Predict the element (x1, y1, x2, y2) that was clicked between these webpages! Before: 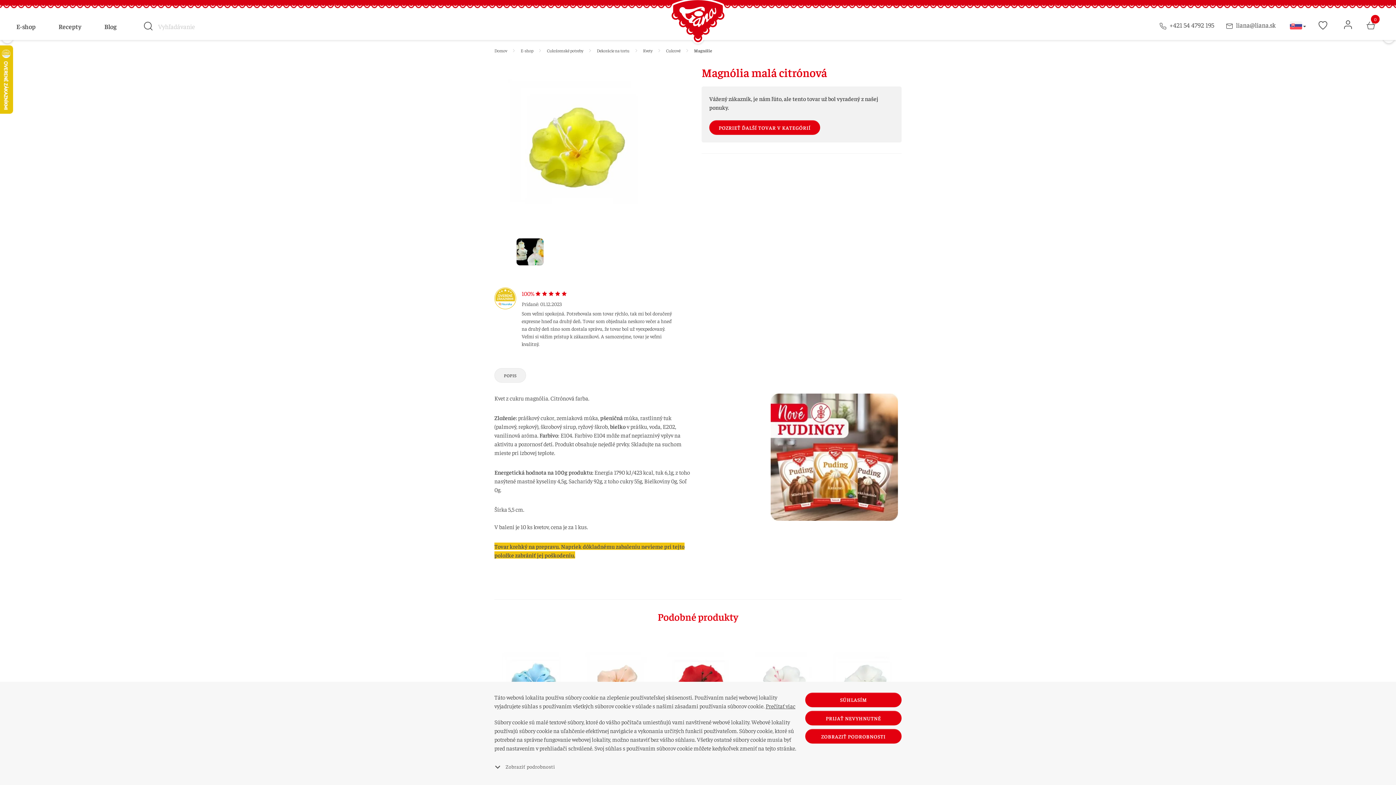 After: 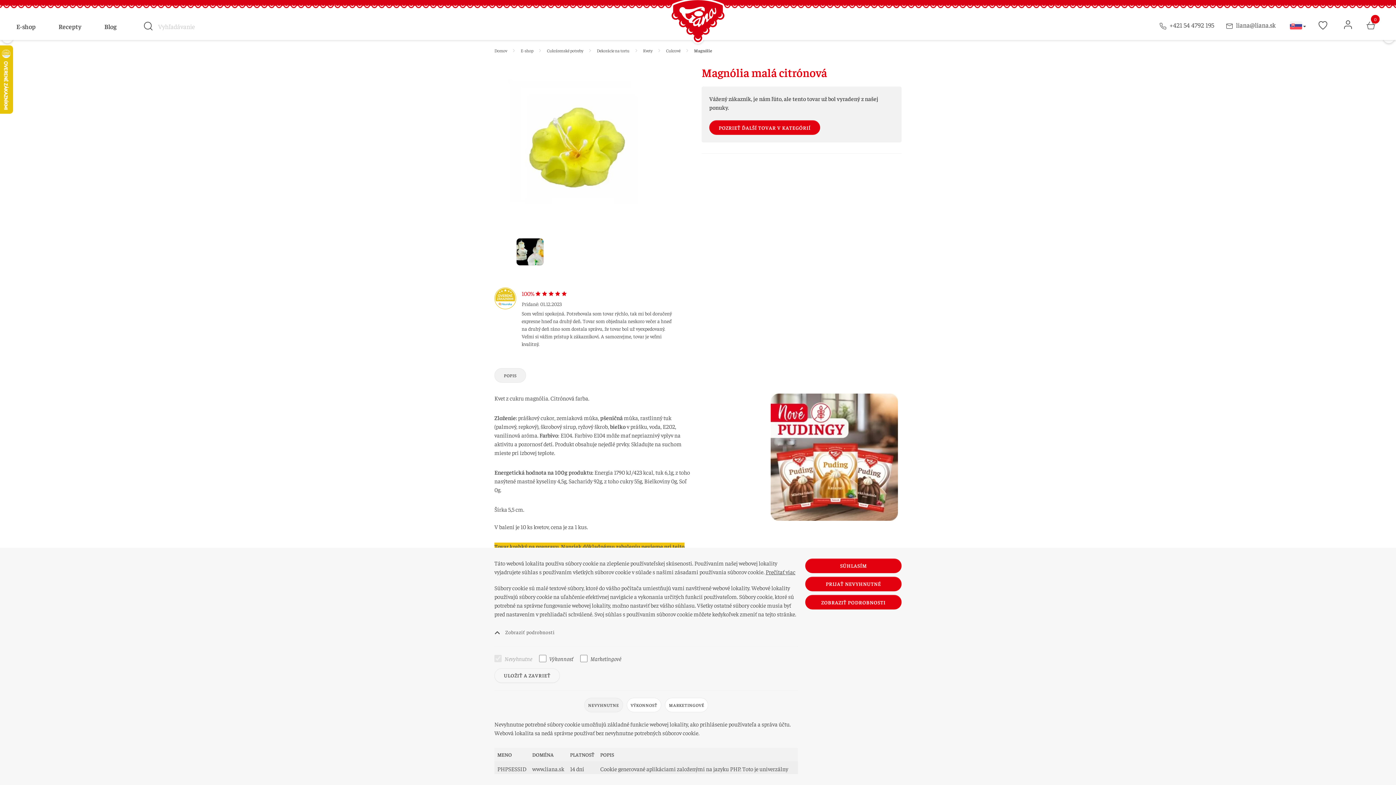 Action: label:  Zobraziť podrobnosti bbox: (494, 759, 564, 774)